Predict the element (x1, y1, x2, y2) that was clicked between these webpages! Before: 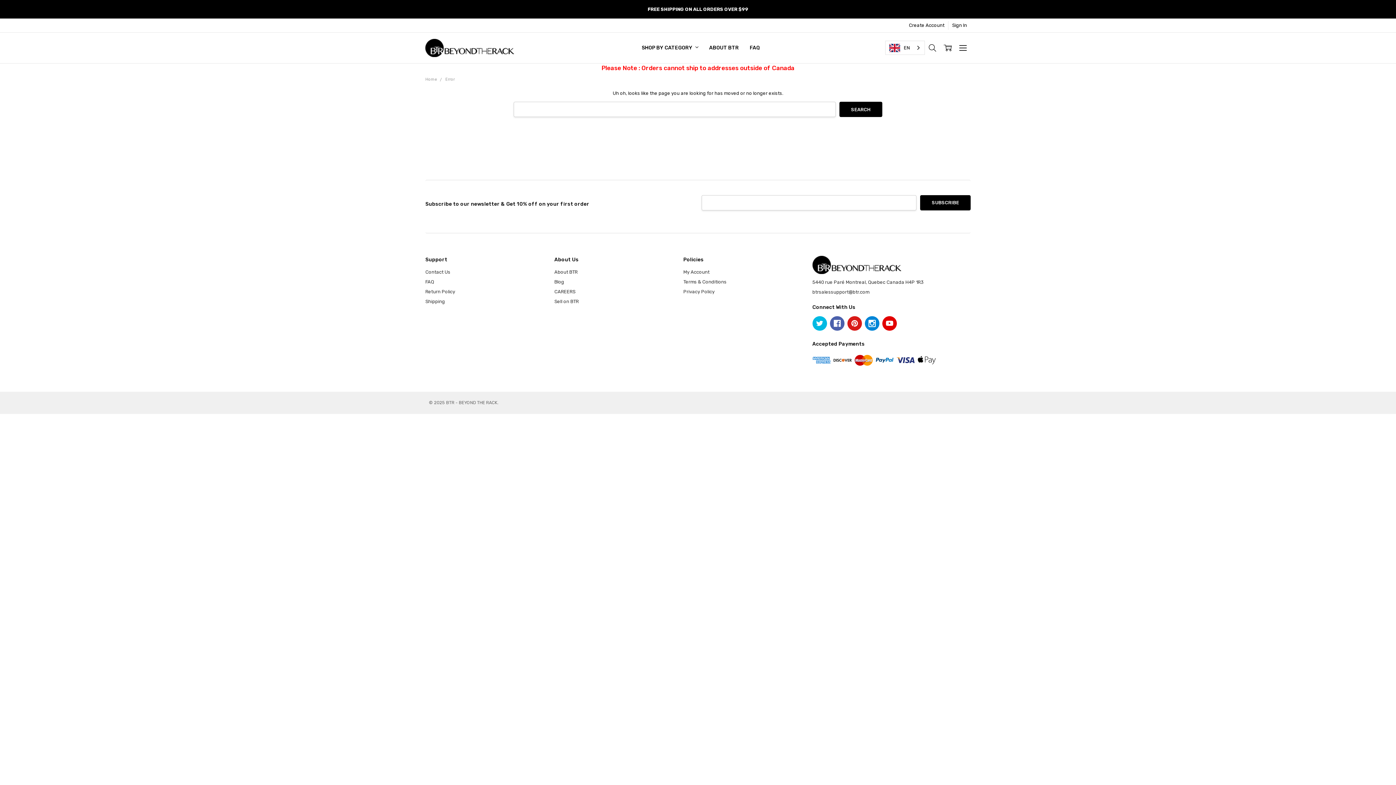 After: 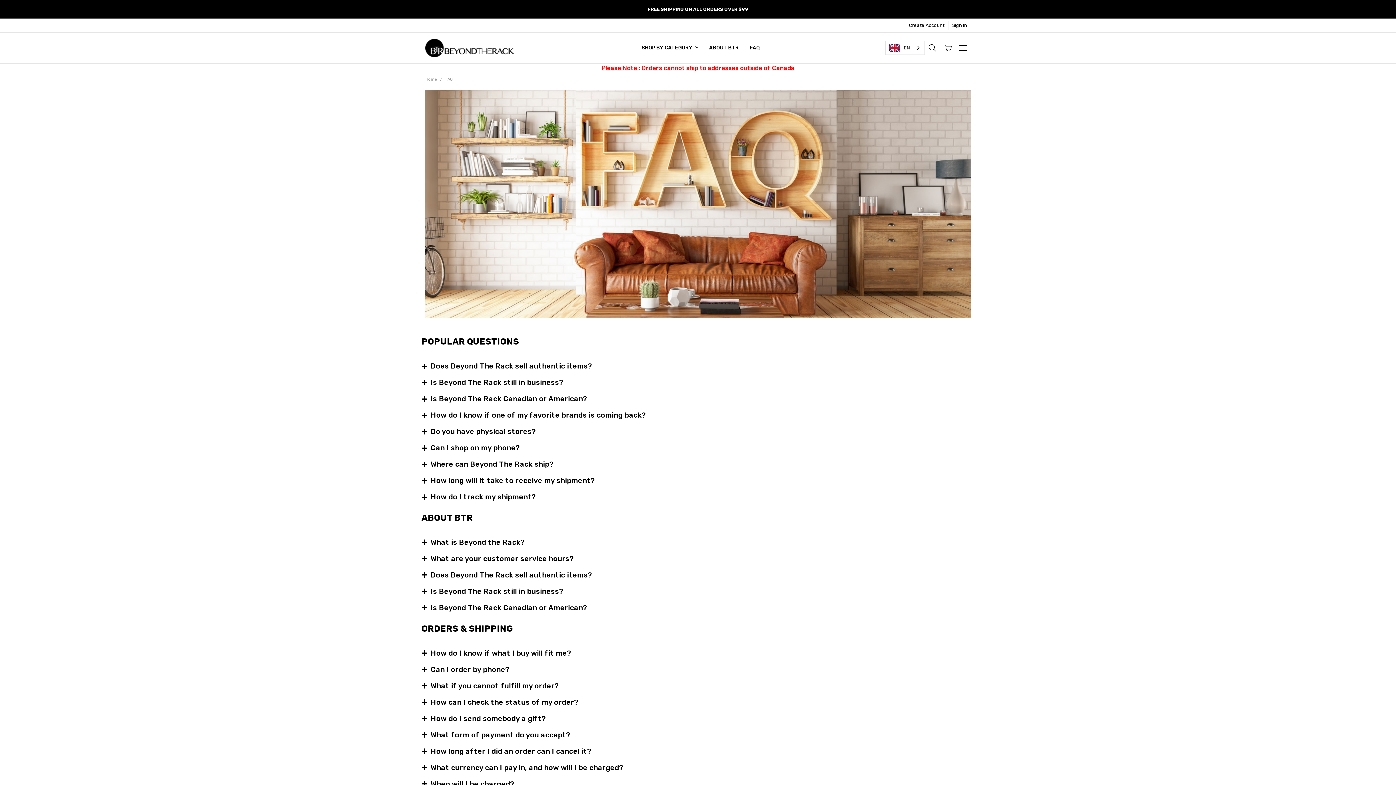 Action: label: FAQ bbox: (425, 279, 434, 284)